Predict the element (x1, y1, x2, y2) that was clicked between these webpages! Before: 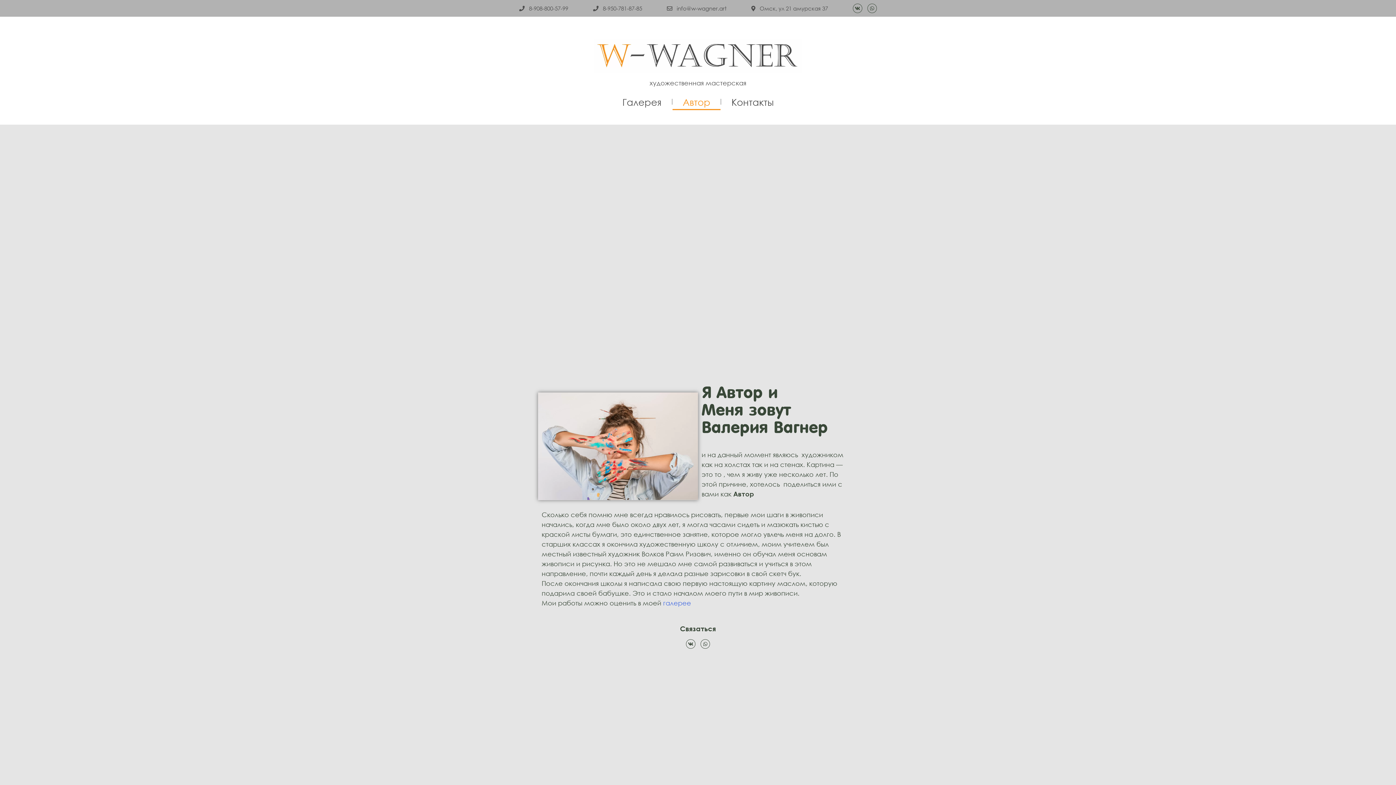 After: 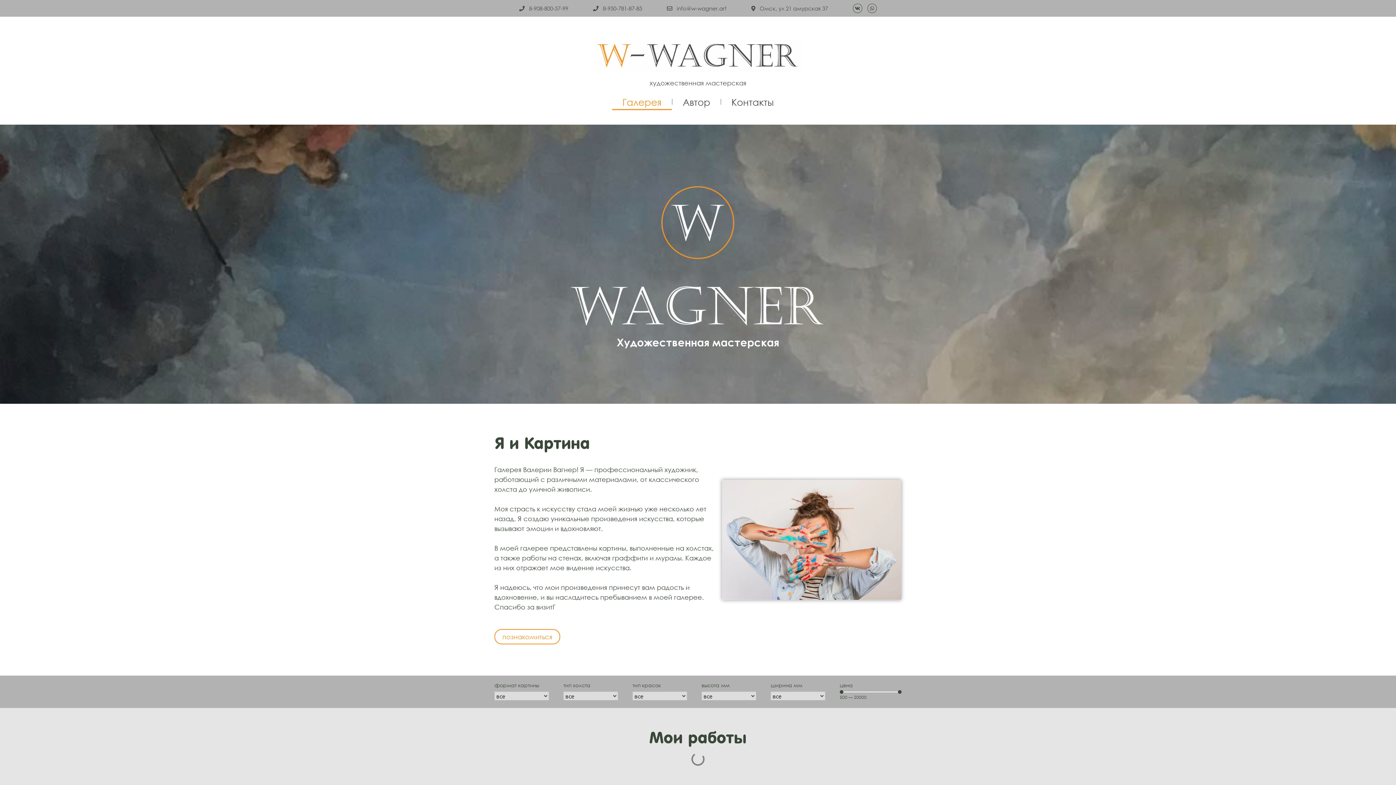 Action: bbox: (663, 599, 691, 607) label: галерее